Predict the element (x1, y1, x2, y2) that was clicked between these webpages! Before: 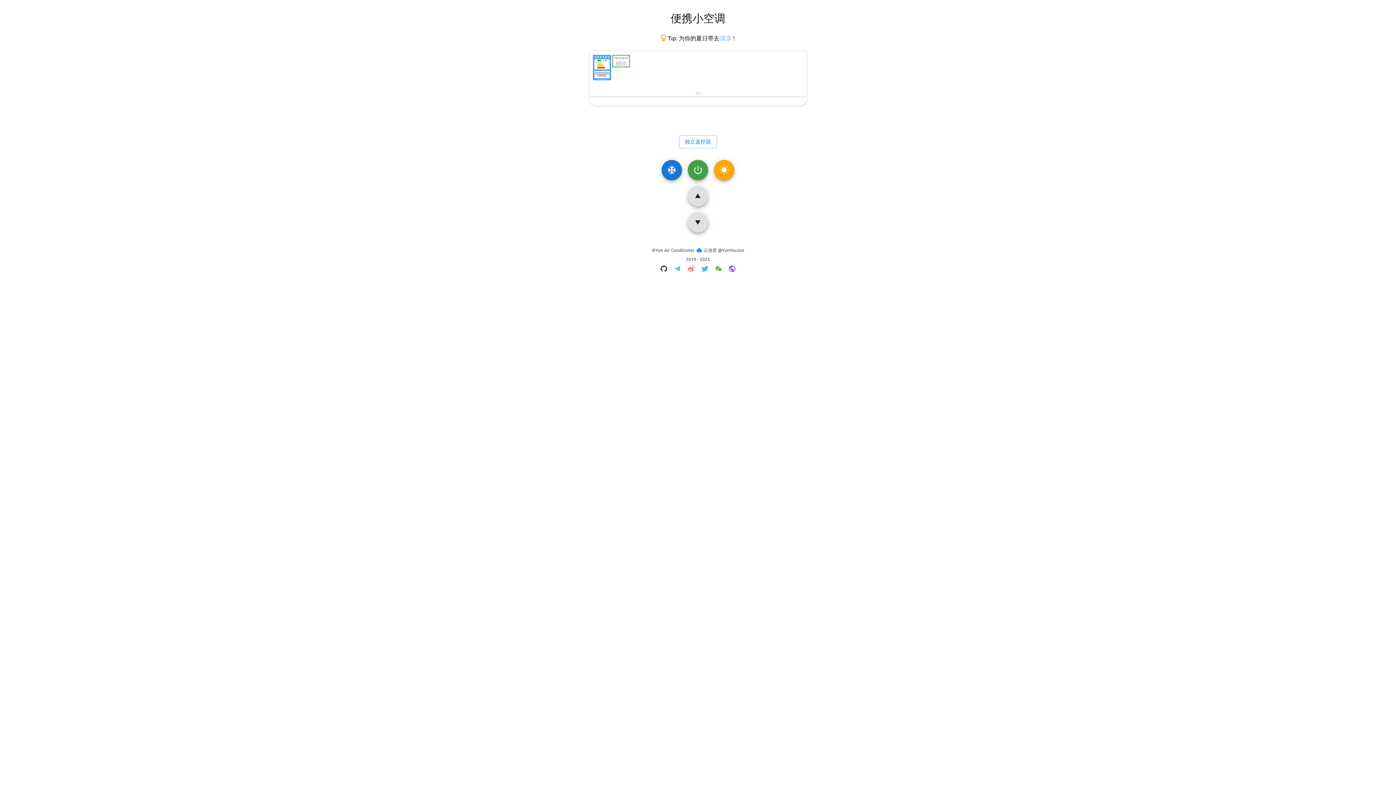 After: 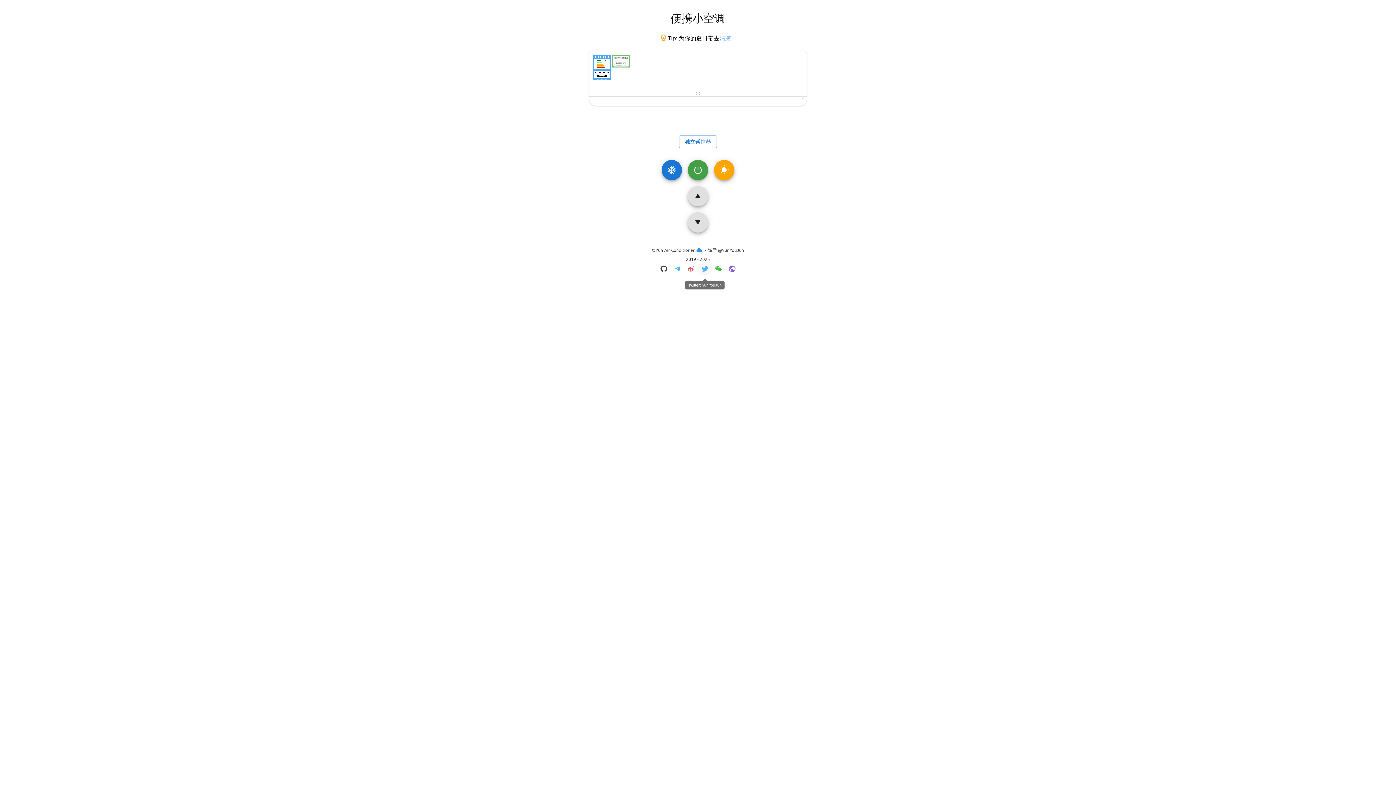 Action: bbox: (698, 262, 711, 275) label: Twitter: YunYouJun